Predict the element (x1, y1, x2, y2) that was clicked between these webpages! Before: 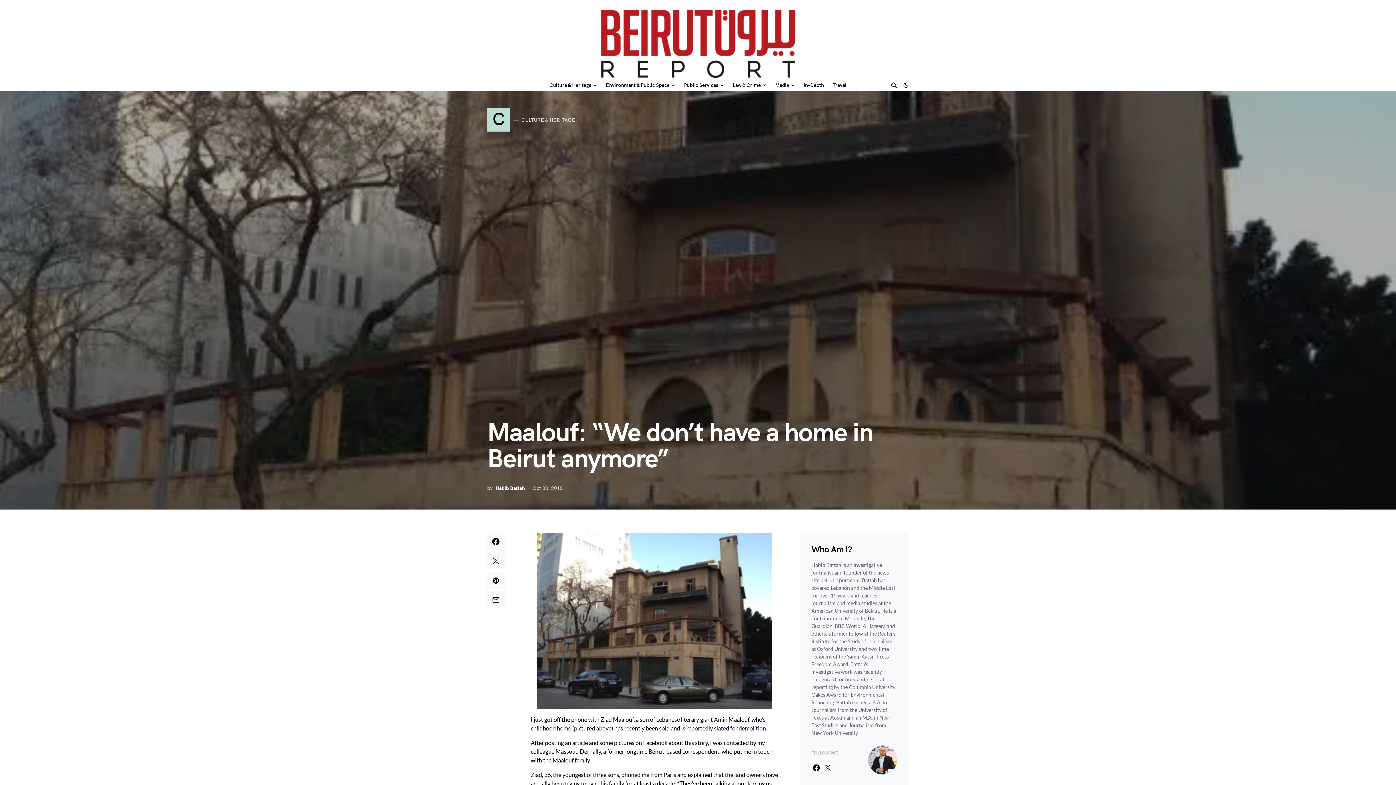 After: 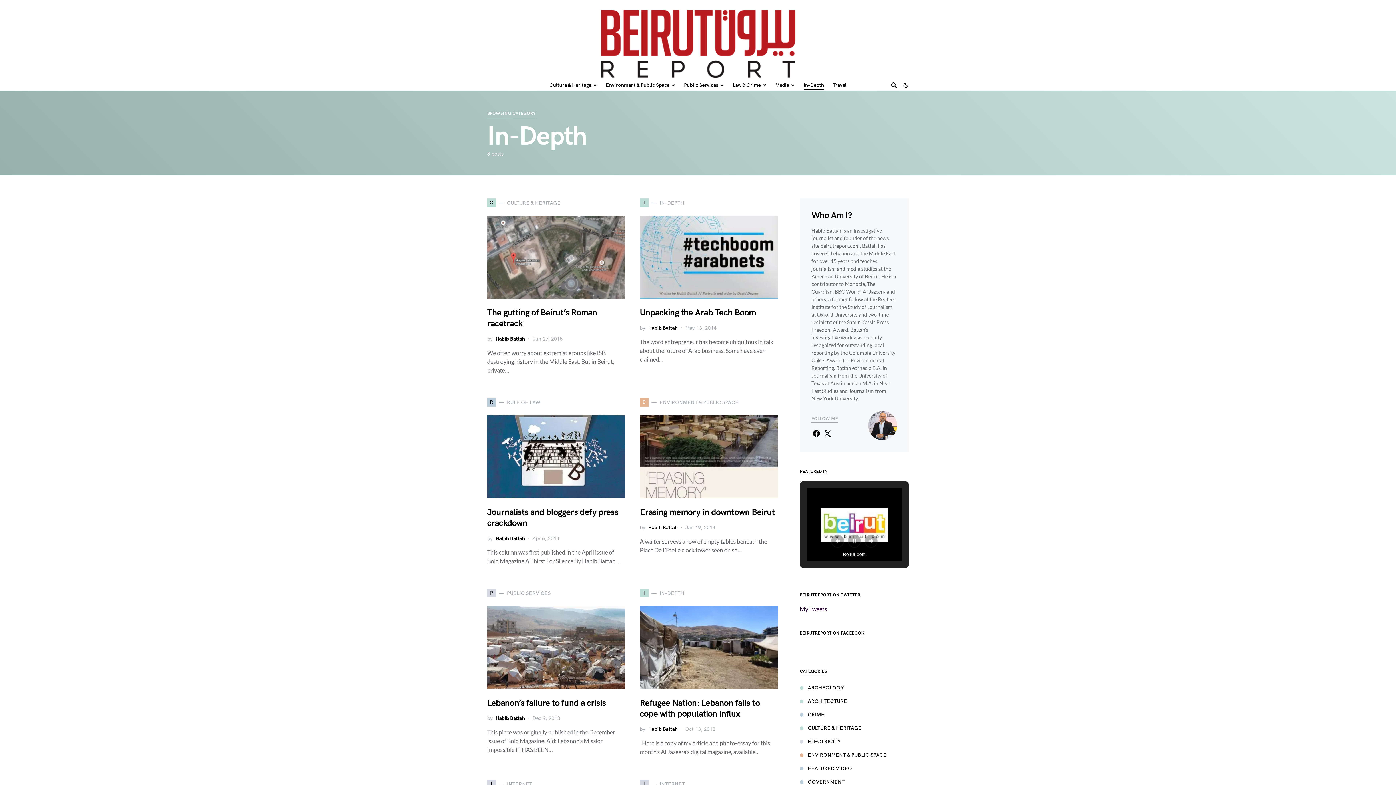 Action: label: In-Depth bbox: (799, 79, 828, 90)